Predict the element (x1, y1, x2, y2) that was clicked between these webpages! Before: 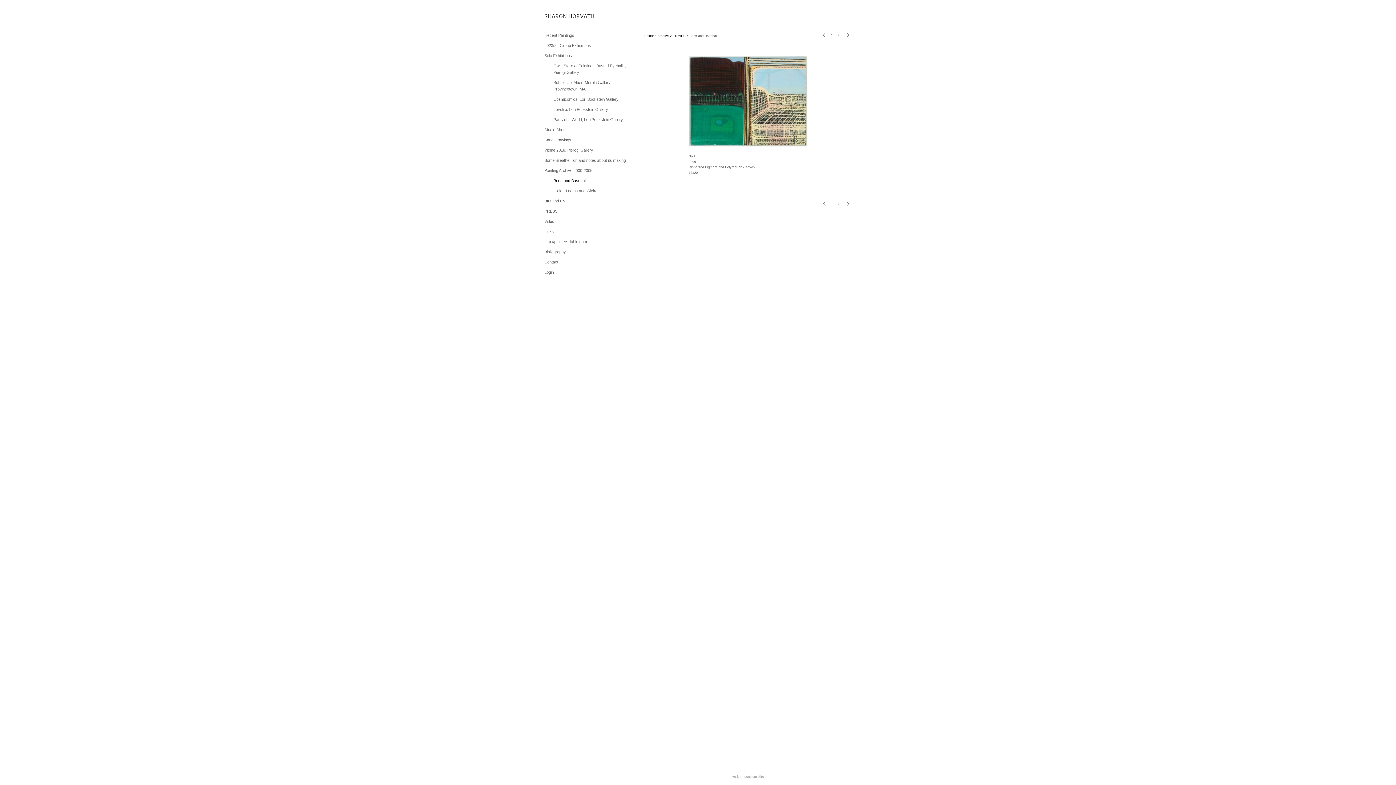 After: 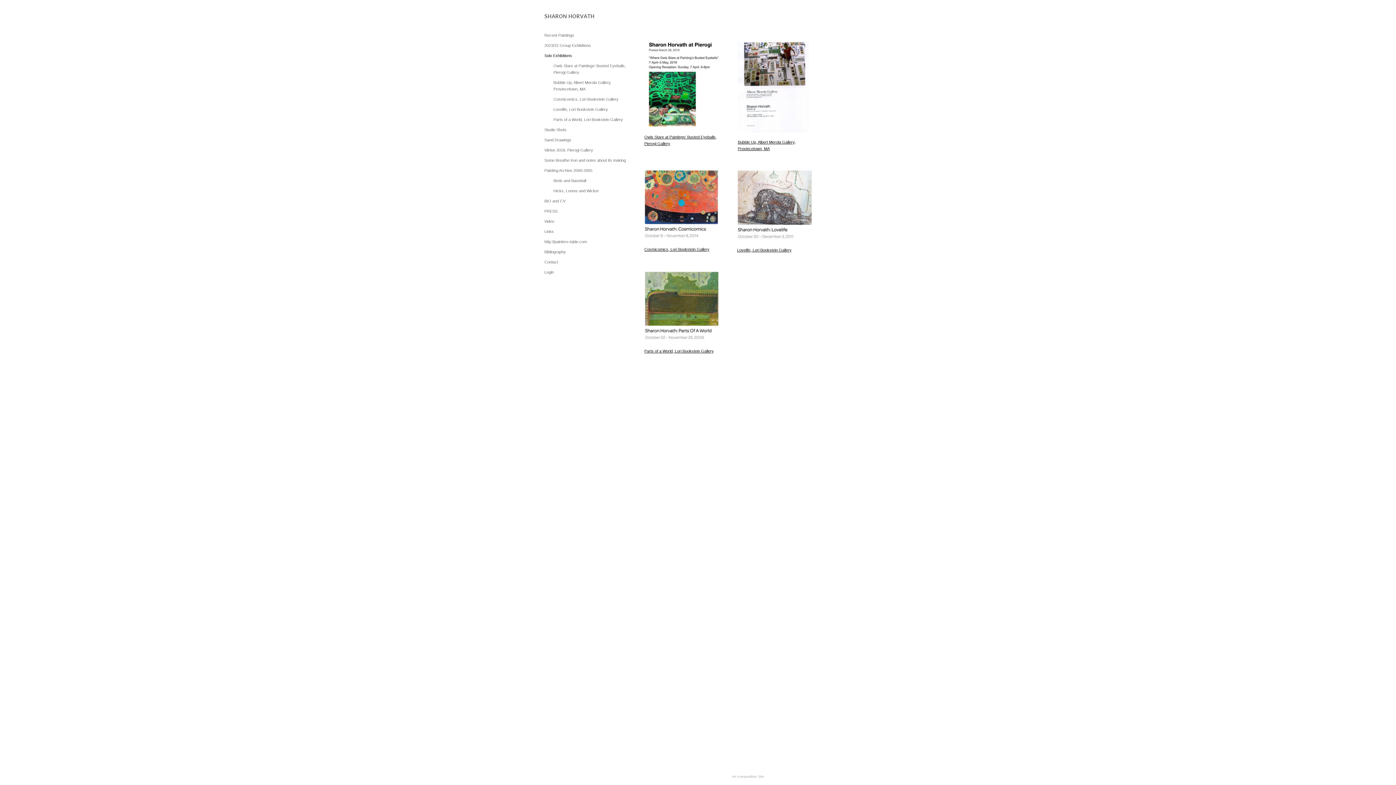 Action: bbox: (544, 53, 572, 57) label: Solo Exhibitions